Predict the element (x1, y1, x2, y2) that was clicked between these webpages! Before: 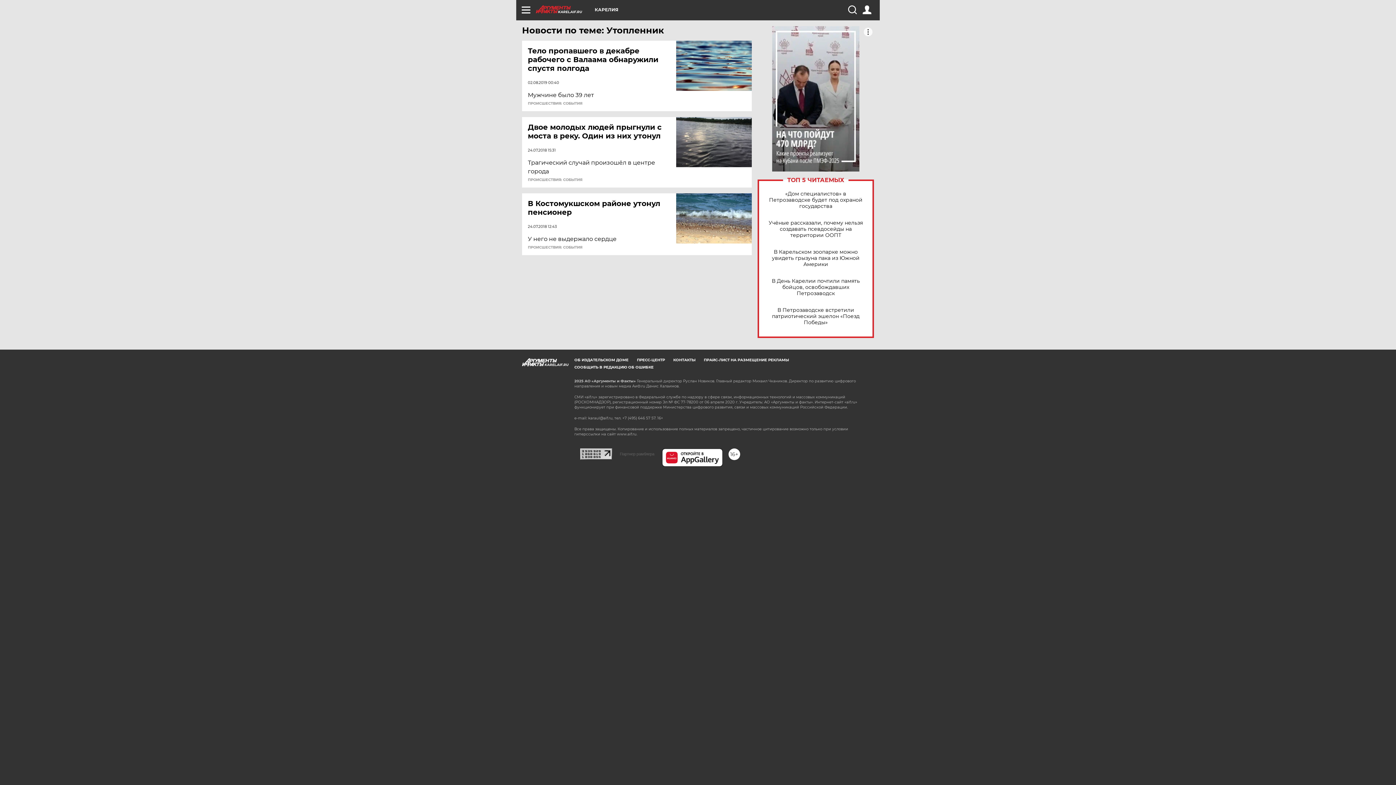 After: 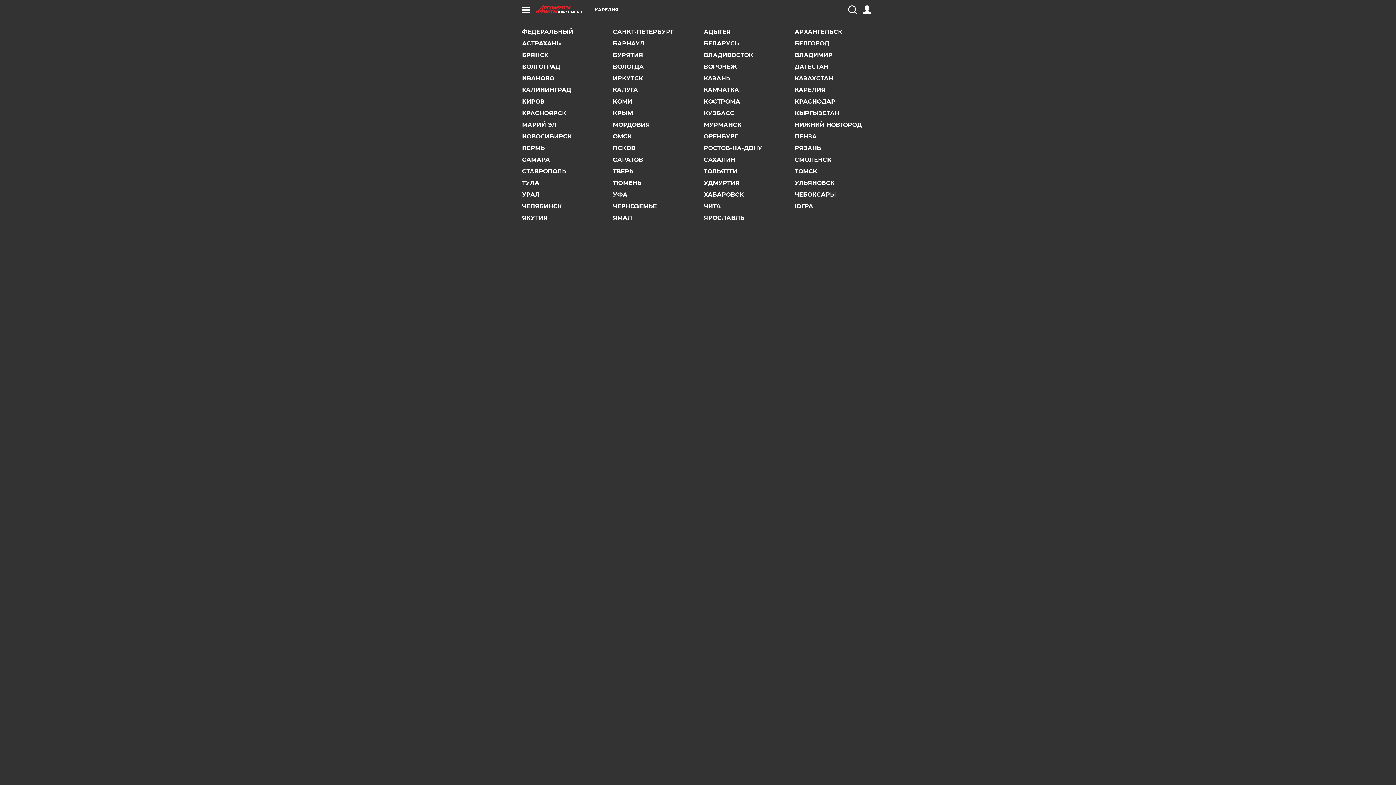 Action: label: КАРЕЛИЯ bbox: (594, 7, 618, 12)